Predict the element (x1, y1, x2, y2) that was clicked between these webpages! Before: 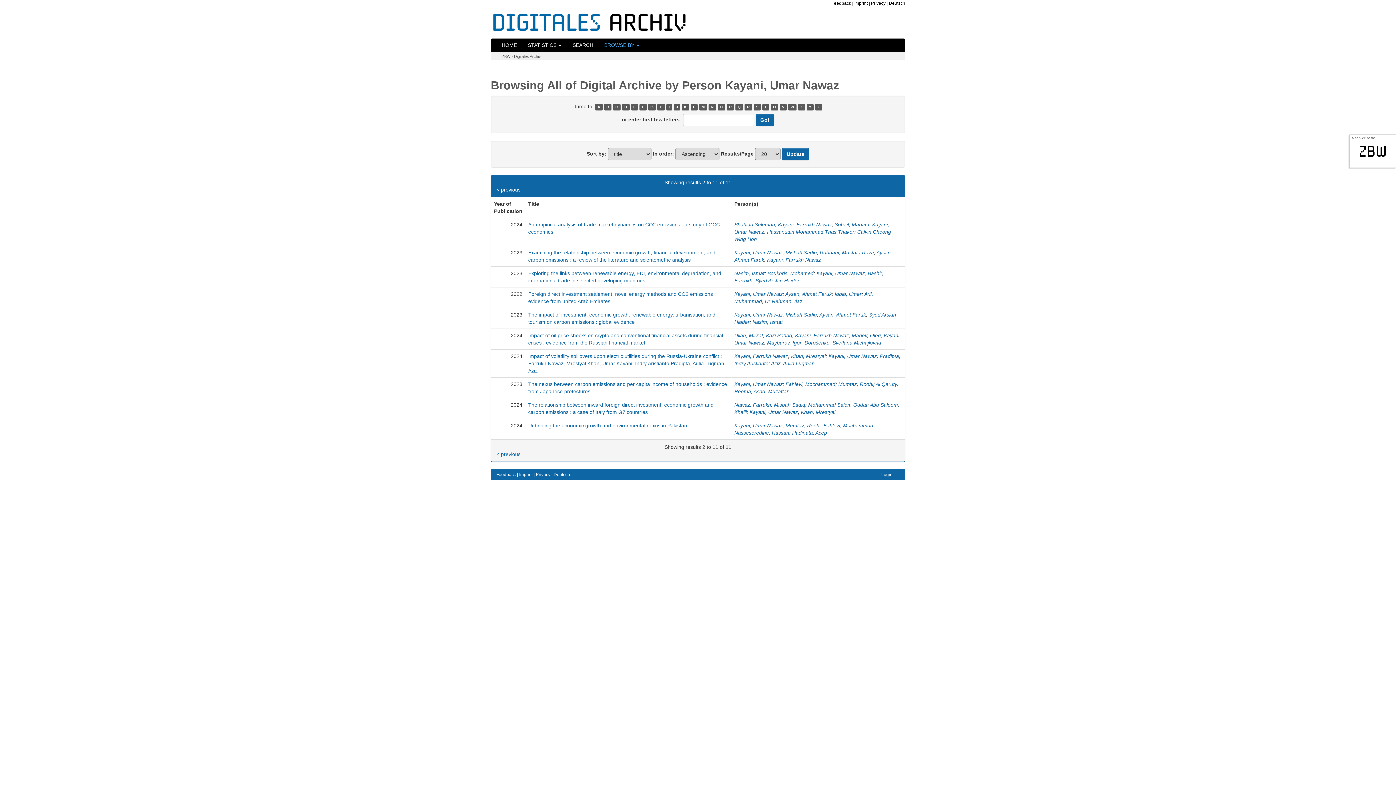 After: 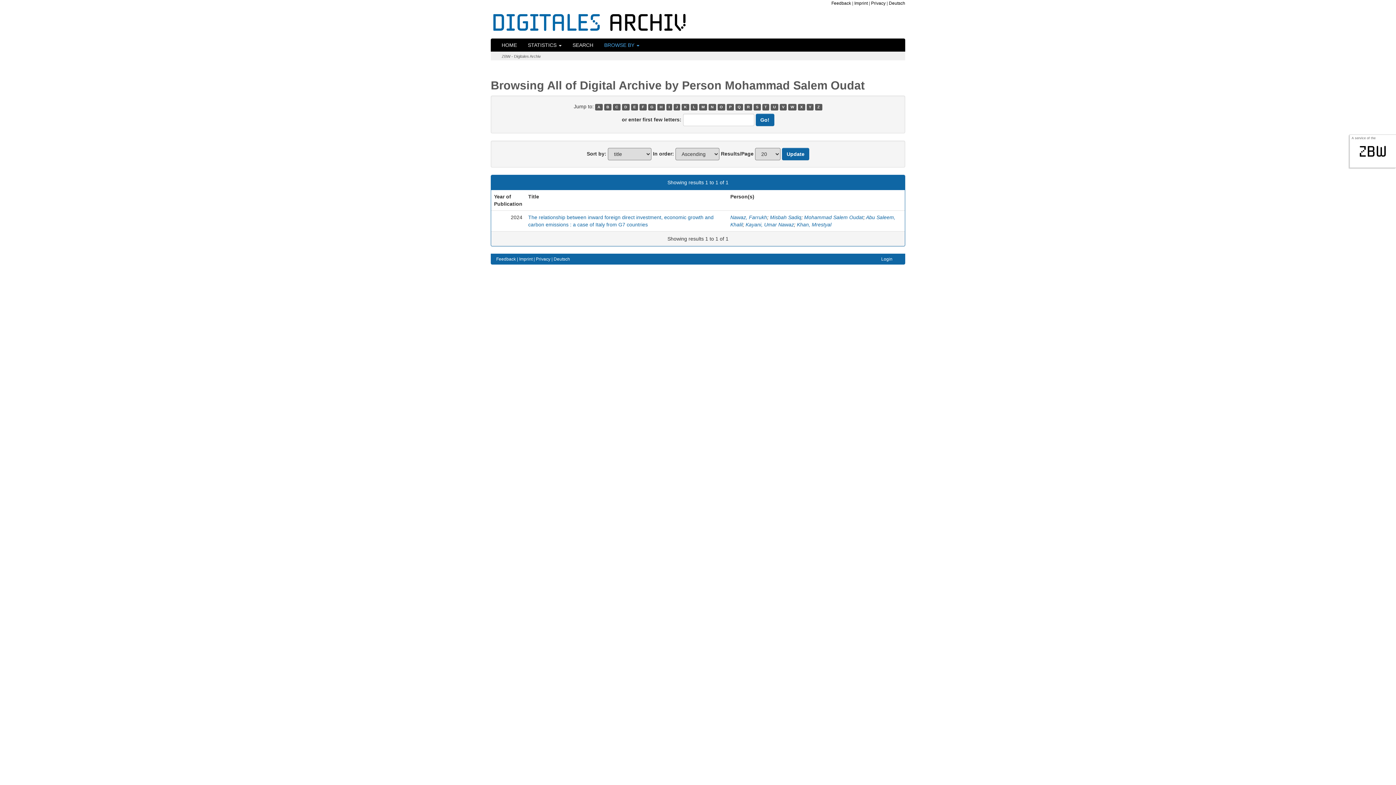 Action: label: Mohammad Salem Oudat bbox: (808, 402, 867, 408)